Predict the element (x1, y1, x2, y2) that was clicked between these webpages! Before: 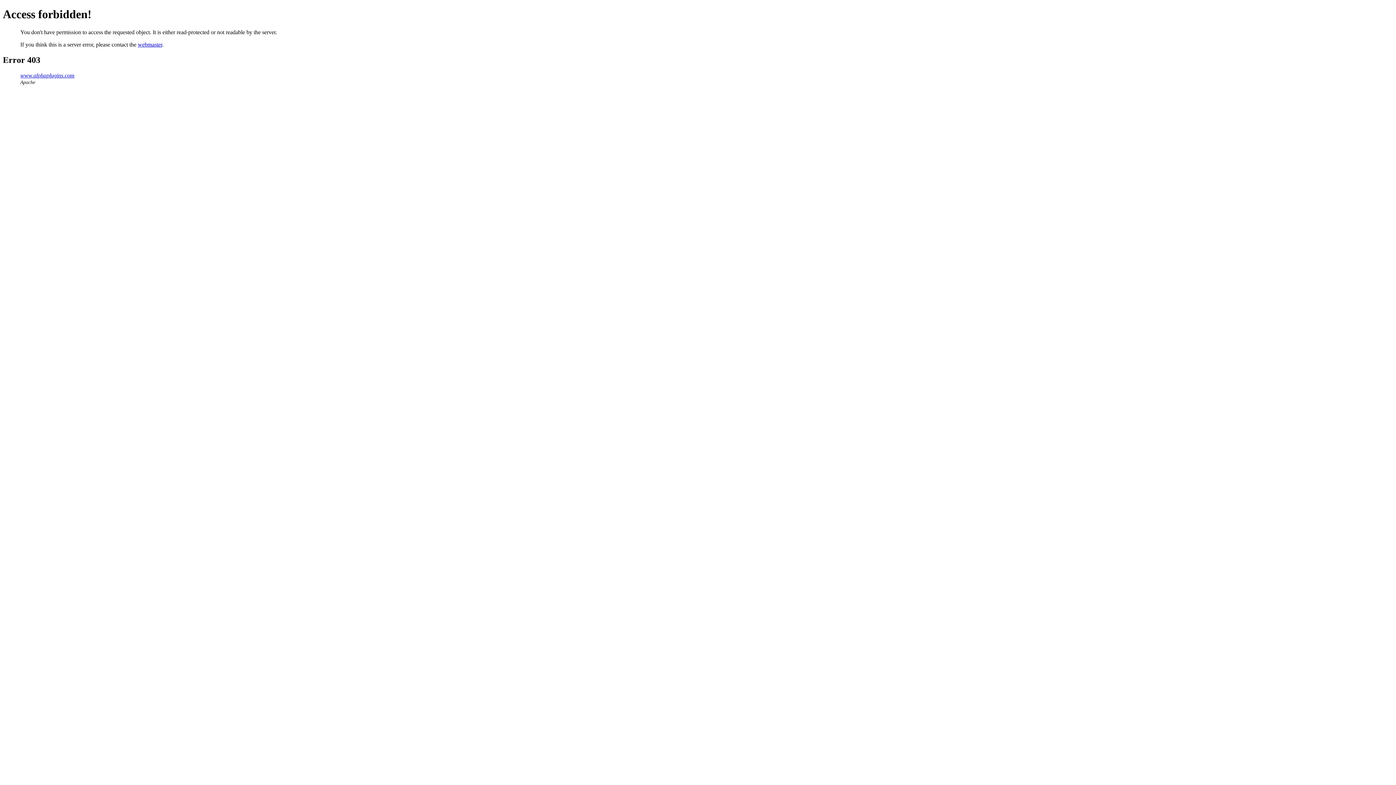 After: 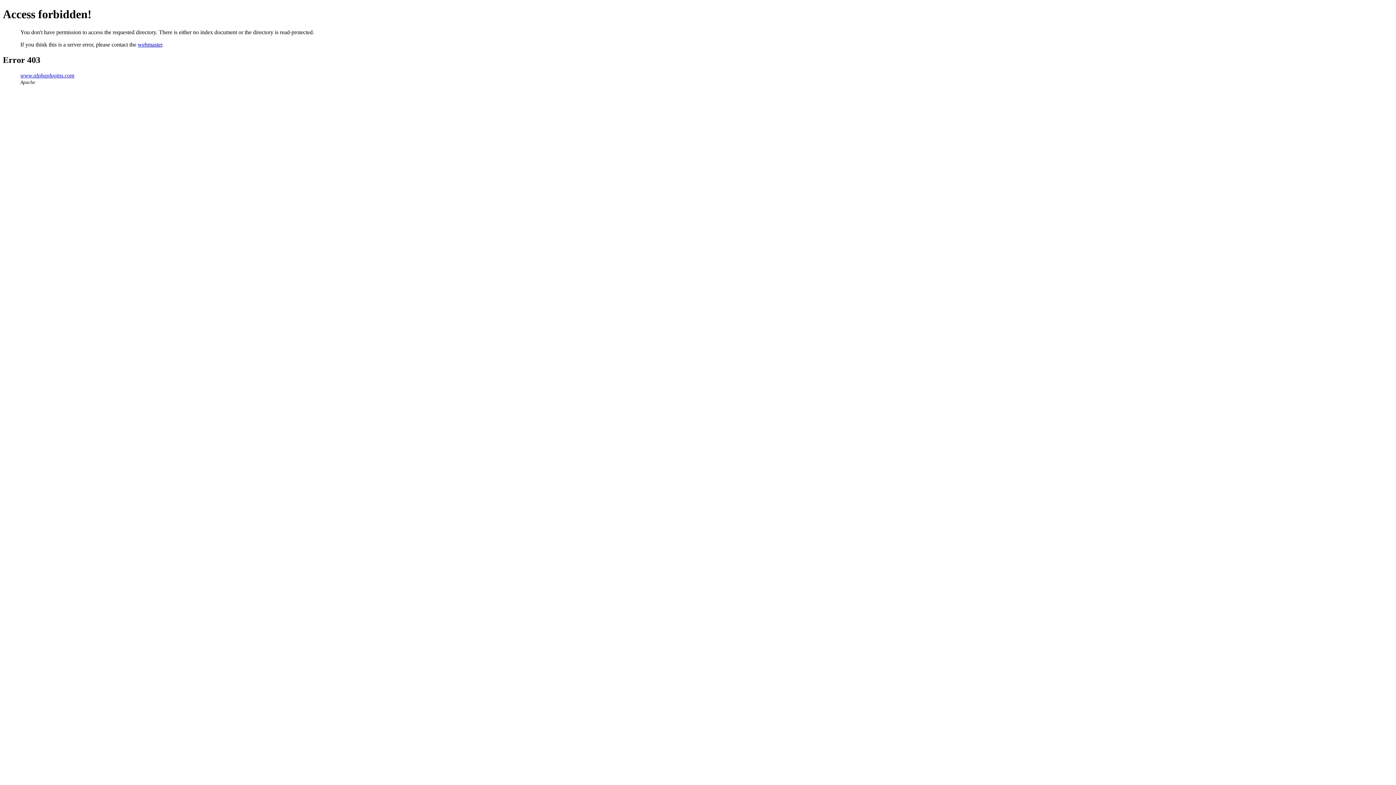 Action: bbox: (20, 72, 74, 78) label: www.alphaplugins.com